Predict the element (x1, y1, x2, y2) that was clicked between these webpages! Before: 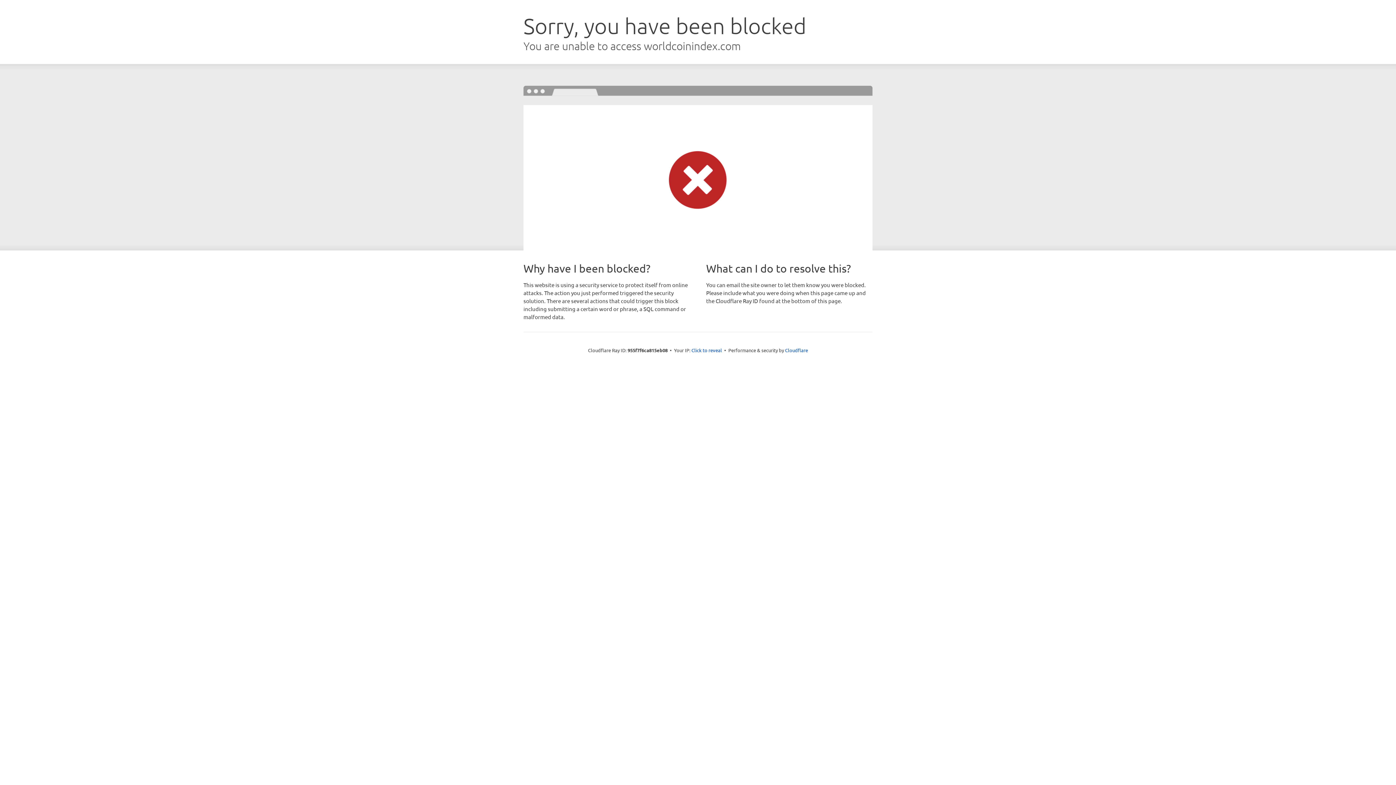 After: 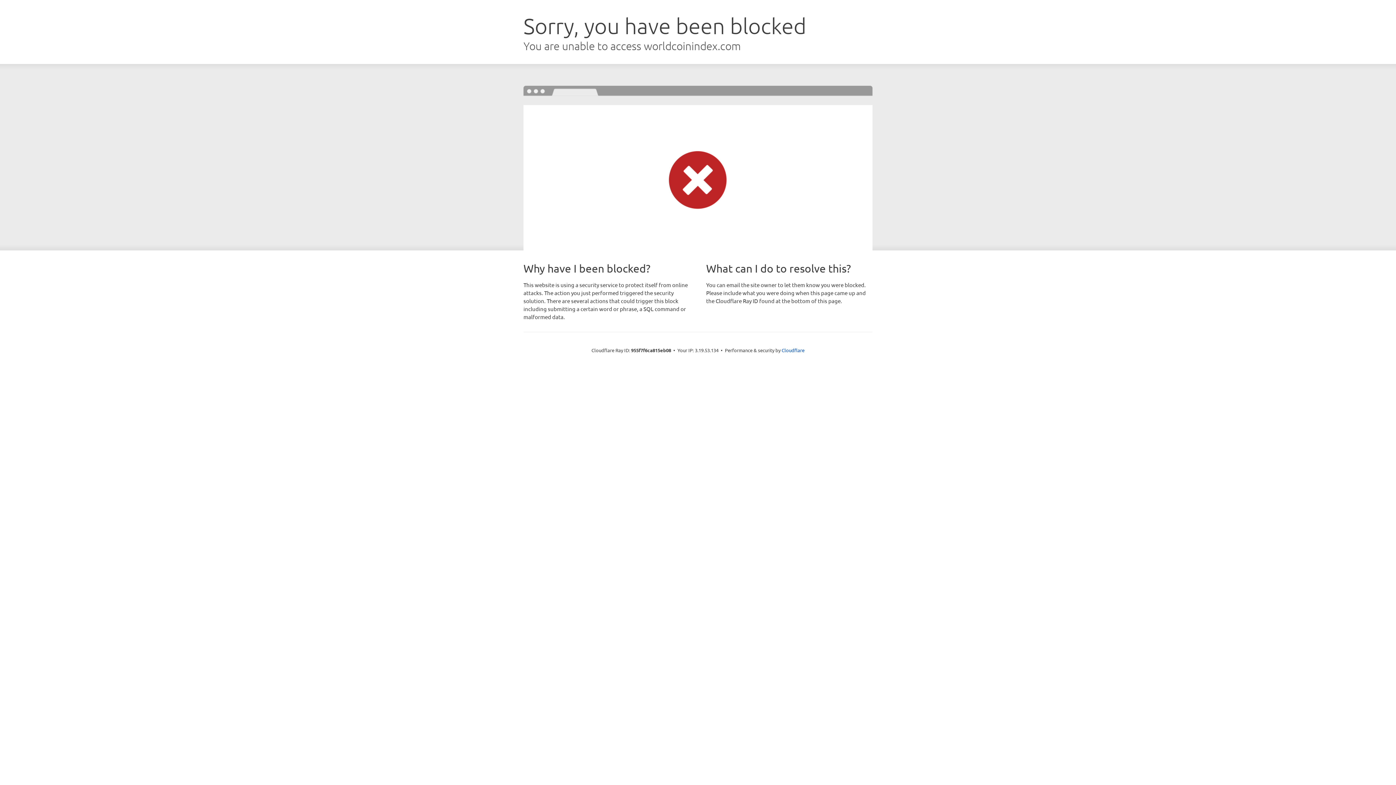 Action: bbox: (691, 346, 722, 353) label: Click to reveal